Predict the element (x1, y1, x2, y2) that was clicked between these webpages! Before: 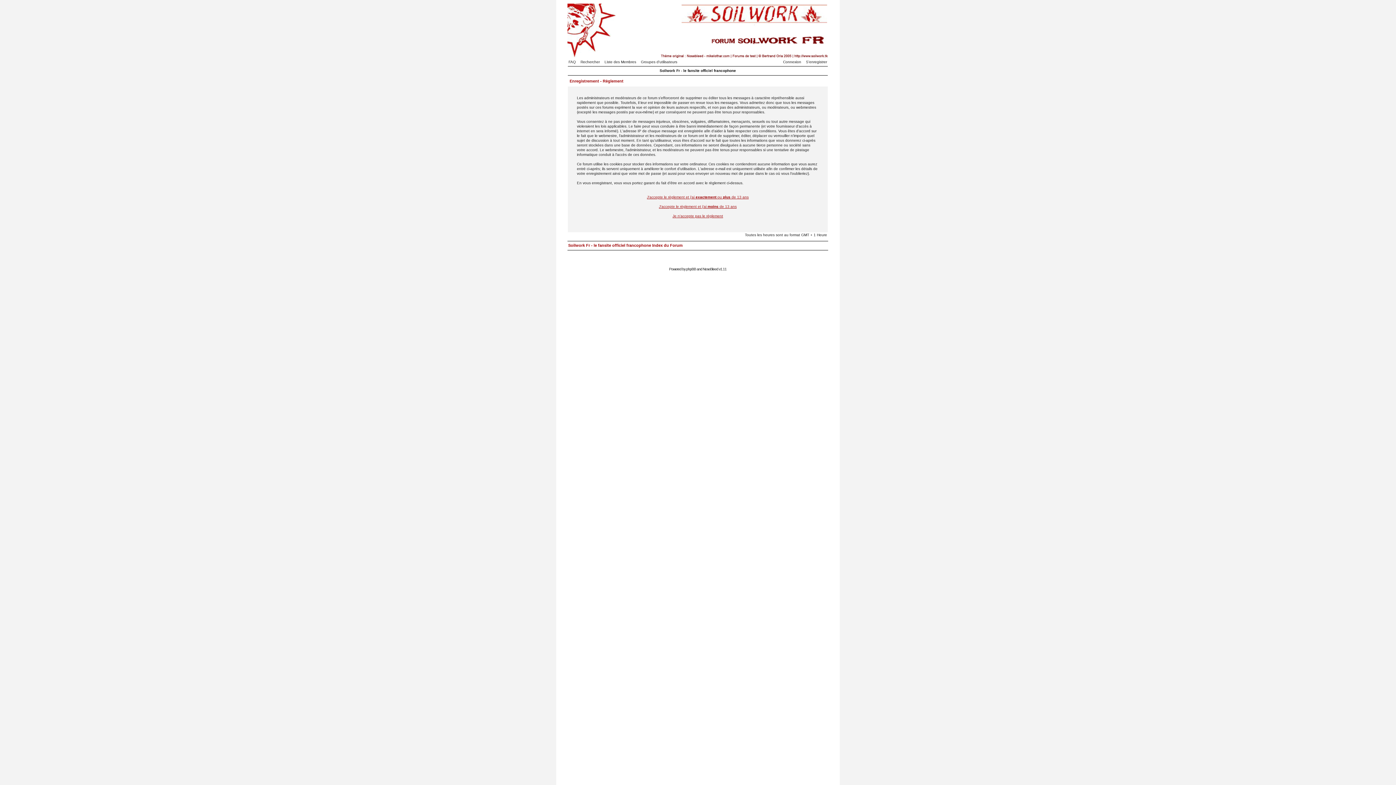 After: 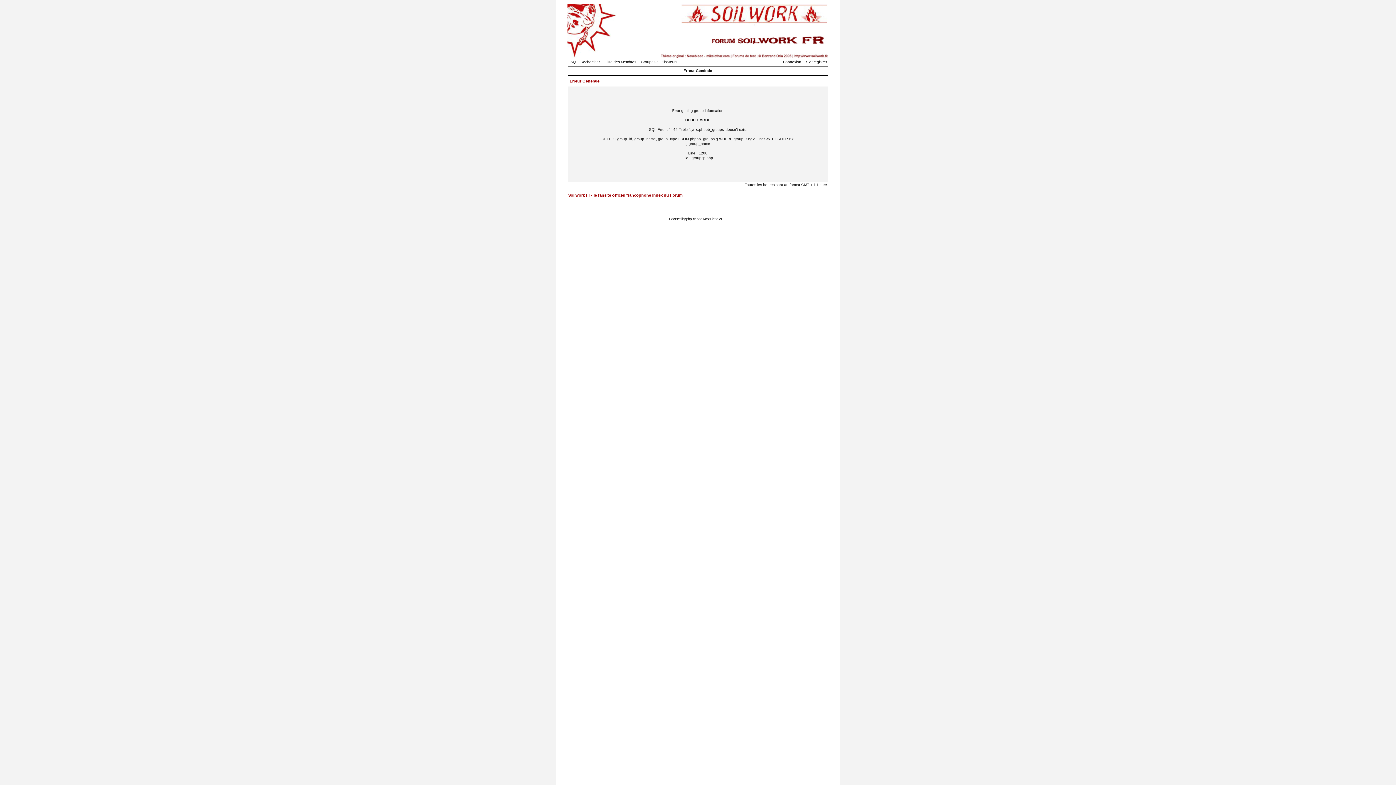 Action: label: Groupes d'utilisateurs bbox: (641, 60, 681, 64)